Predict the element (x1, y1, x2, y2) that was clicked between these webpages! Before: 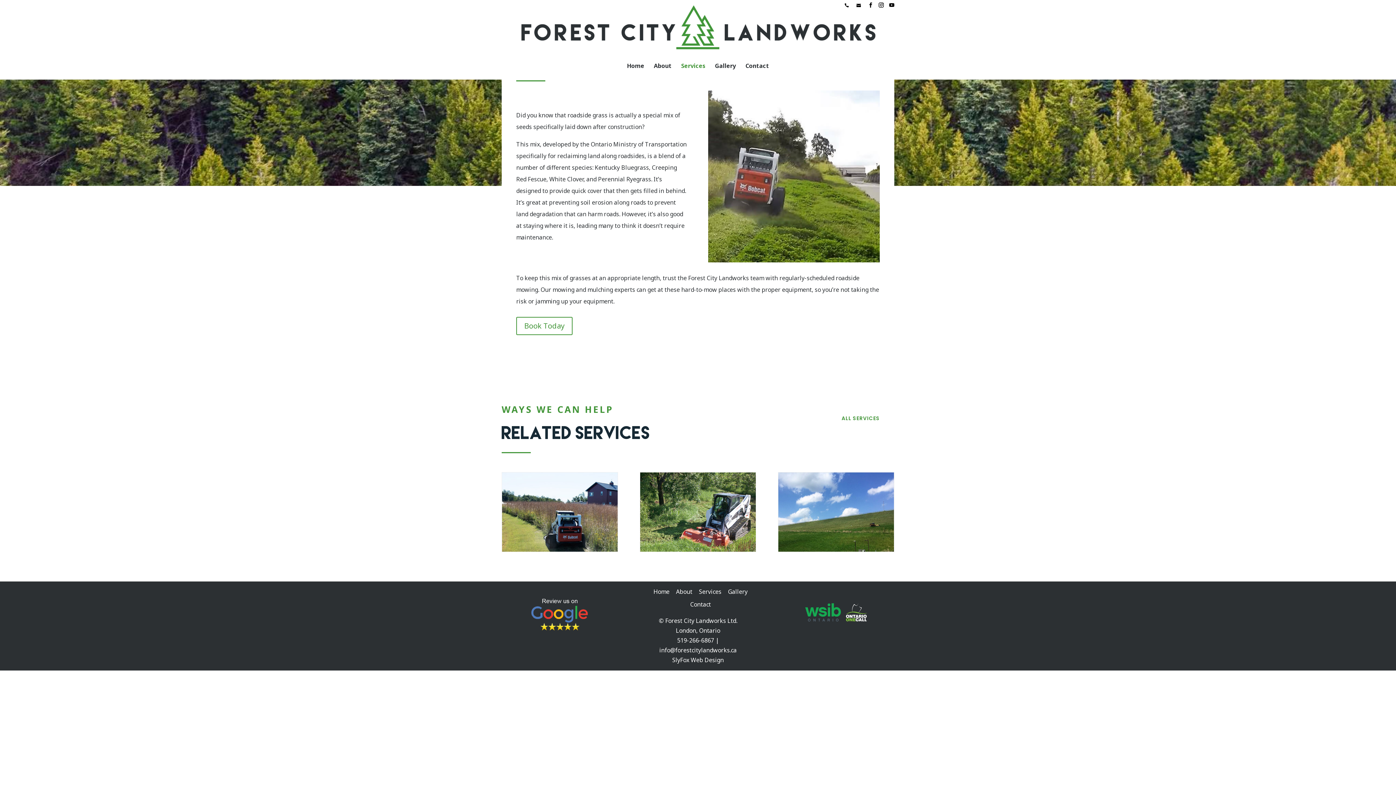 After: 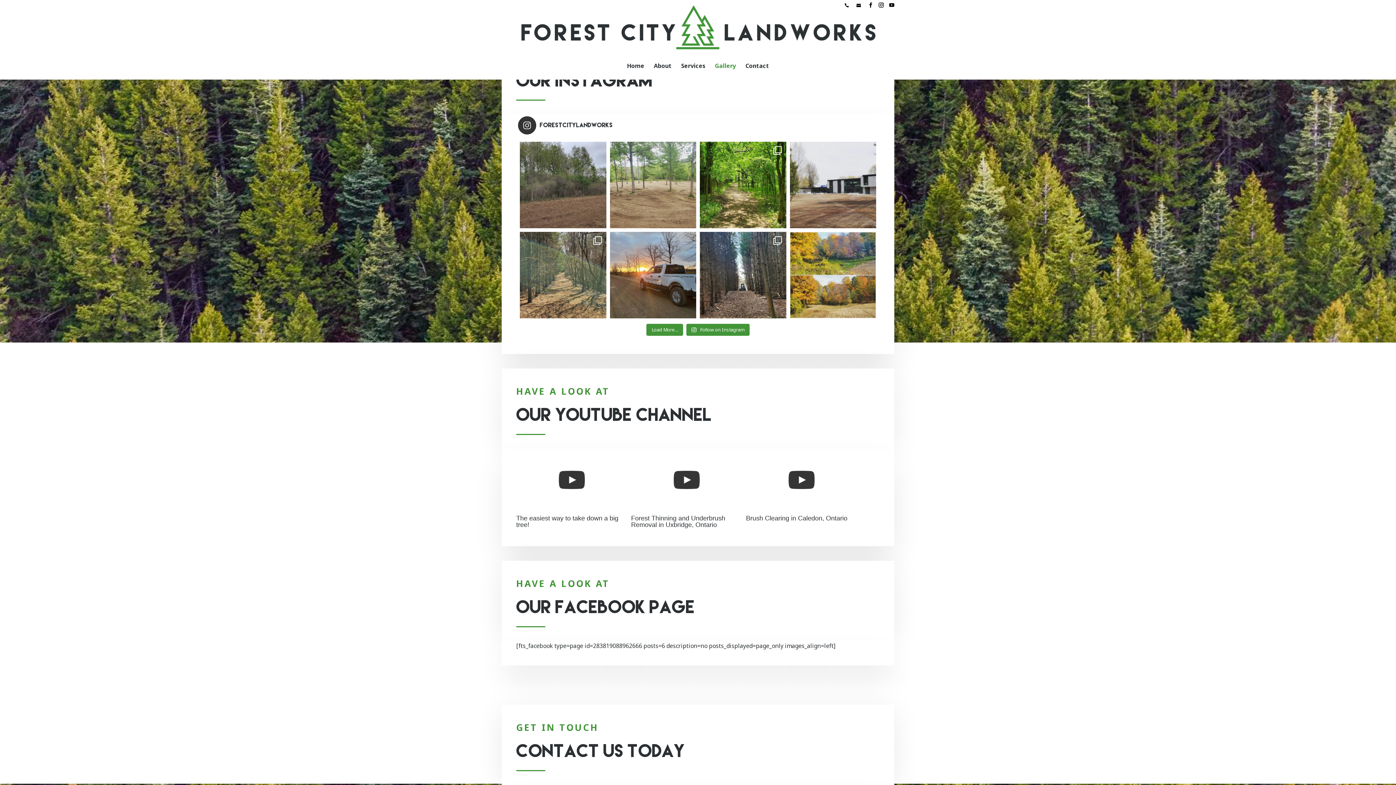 Action: label: Gallery bbox: (715, 63, 736, 79)